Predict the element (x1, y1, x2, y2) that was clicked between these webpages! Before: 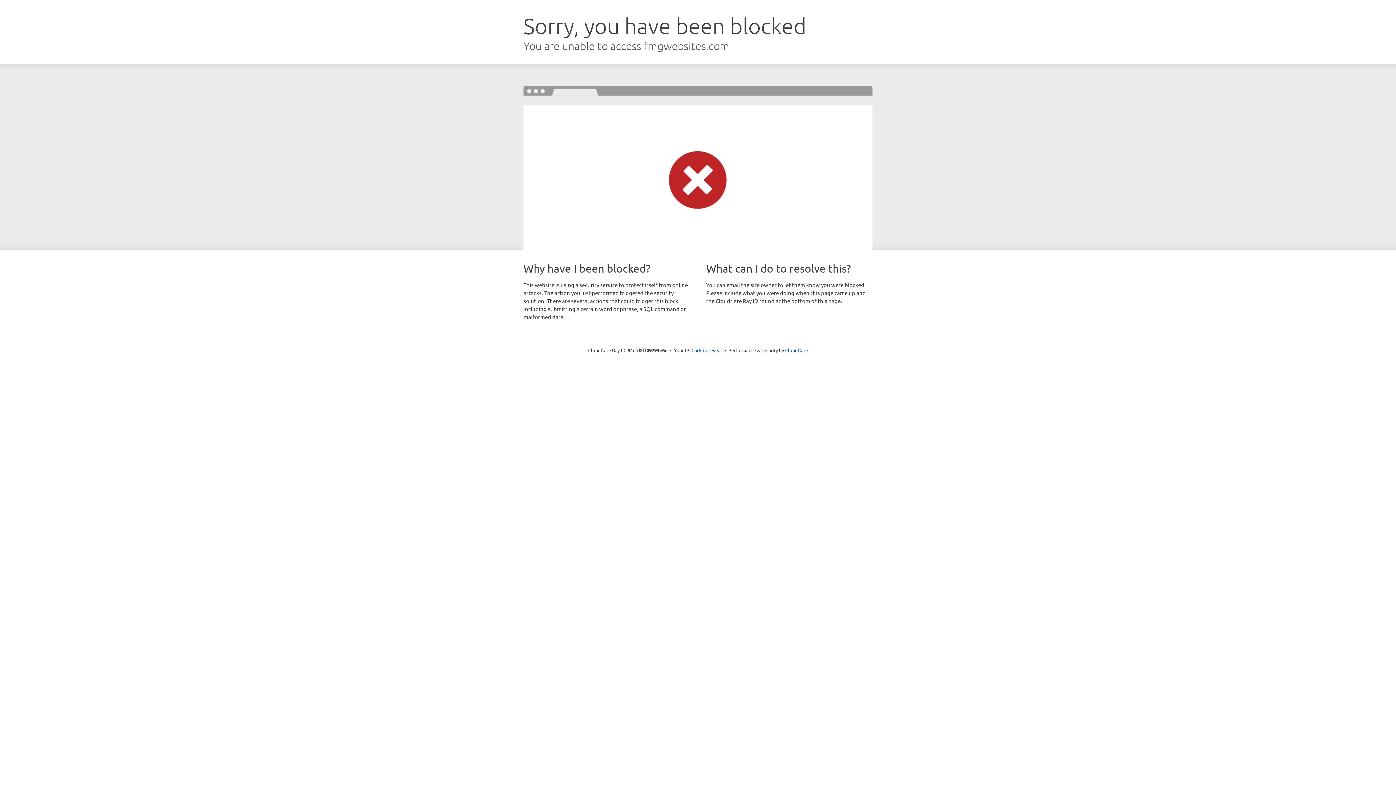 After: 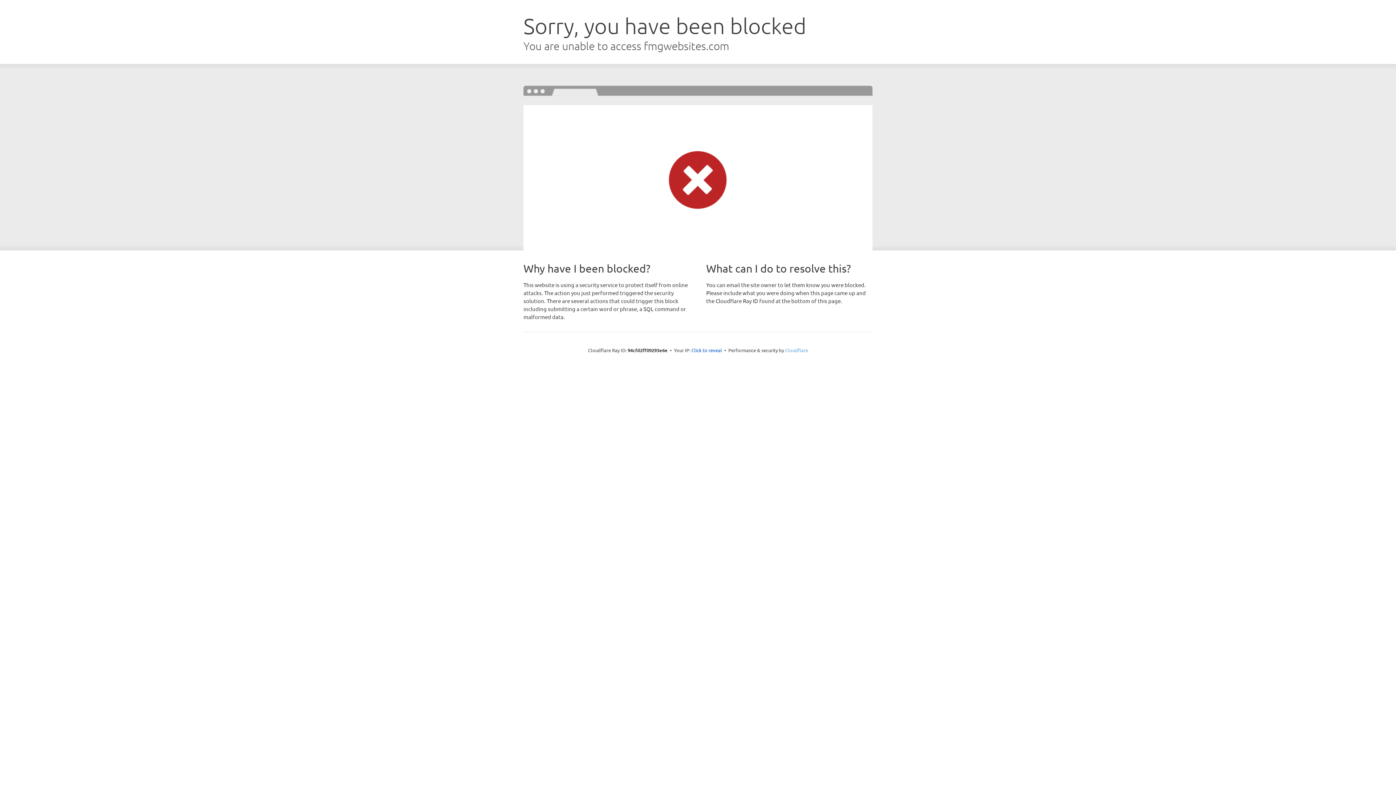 Action: bbox: (785, 347, 808, 353) label: Cloudflare